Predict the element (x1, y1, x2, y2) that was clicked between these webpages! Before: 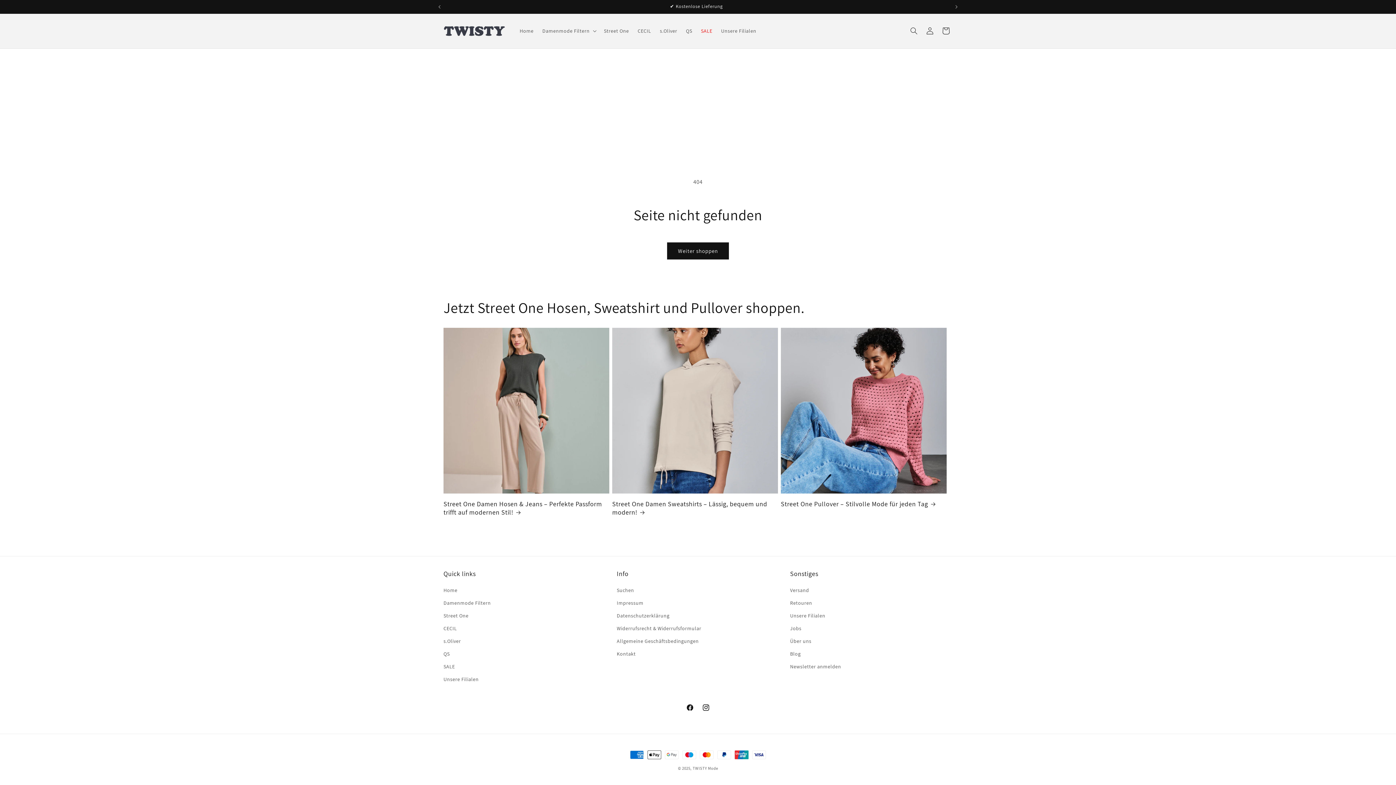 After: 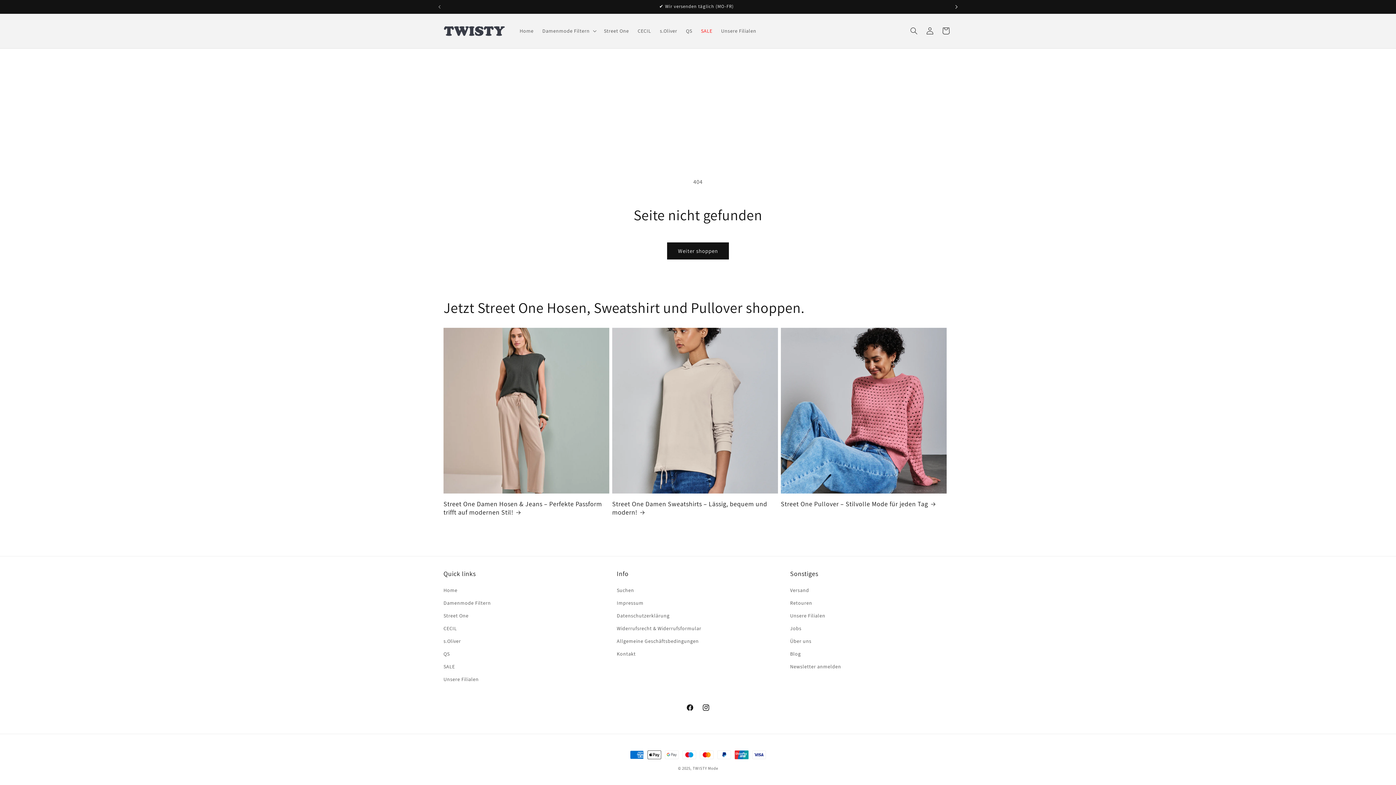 Action: bbox: (948, 0, 964, 13) label: Nächste Ankündigung